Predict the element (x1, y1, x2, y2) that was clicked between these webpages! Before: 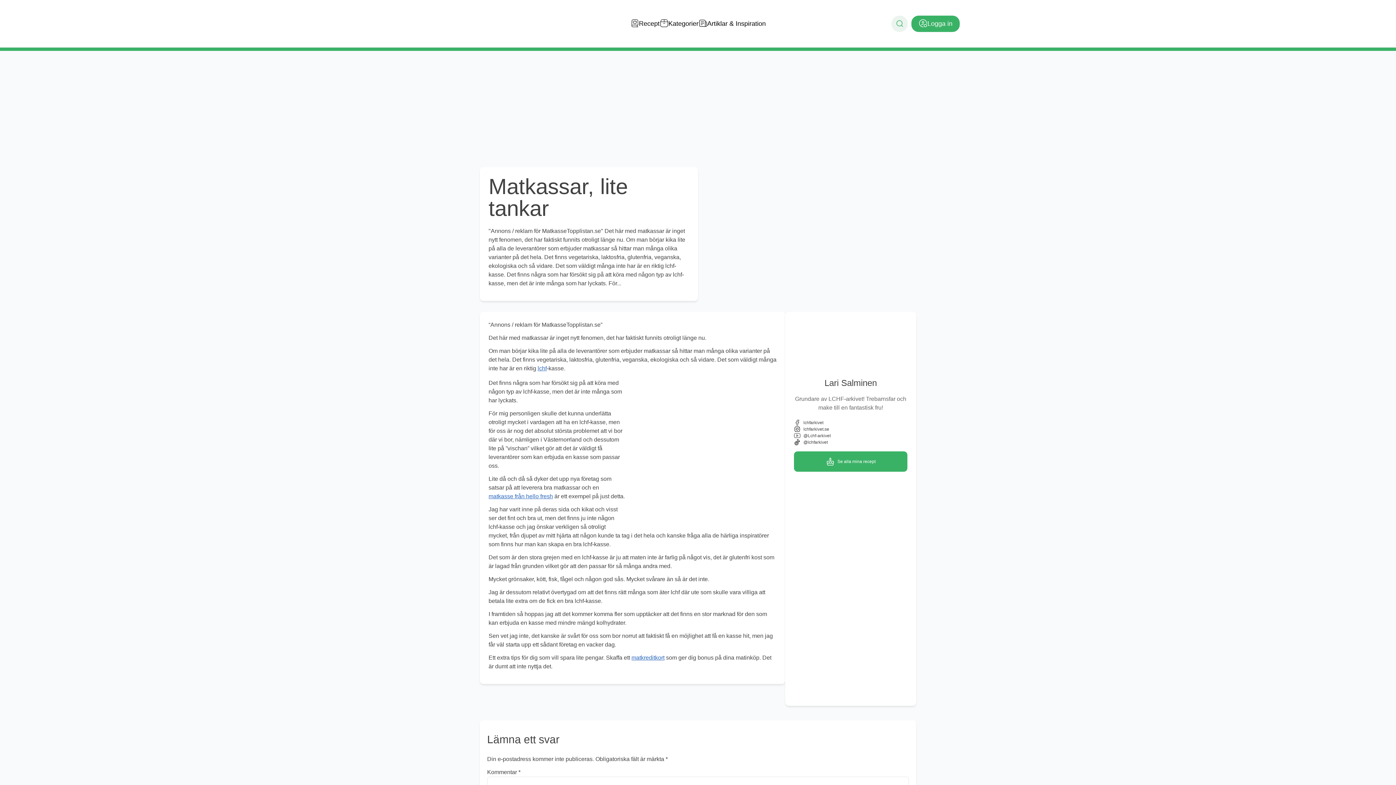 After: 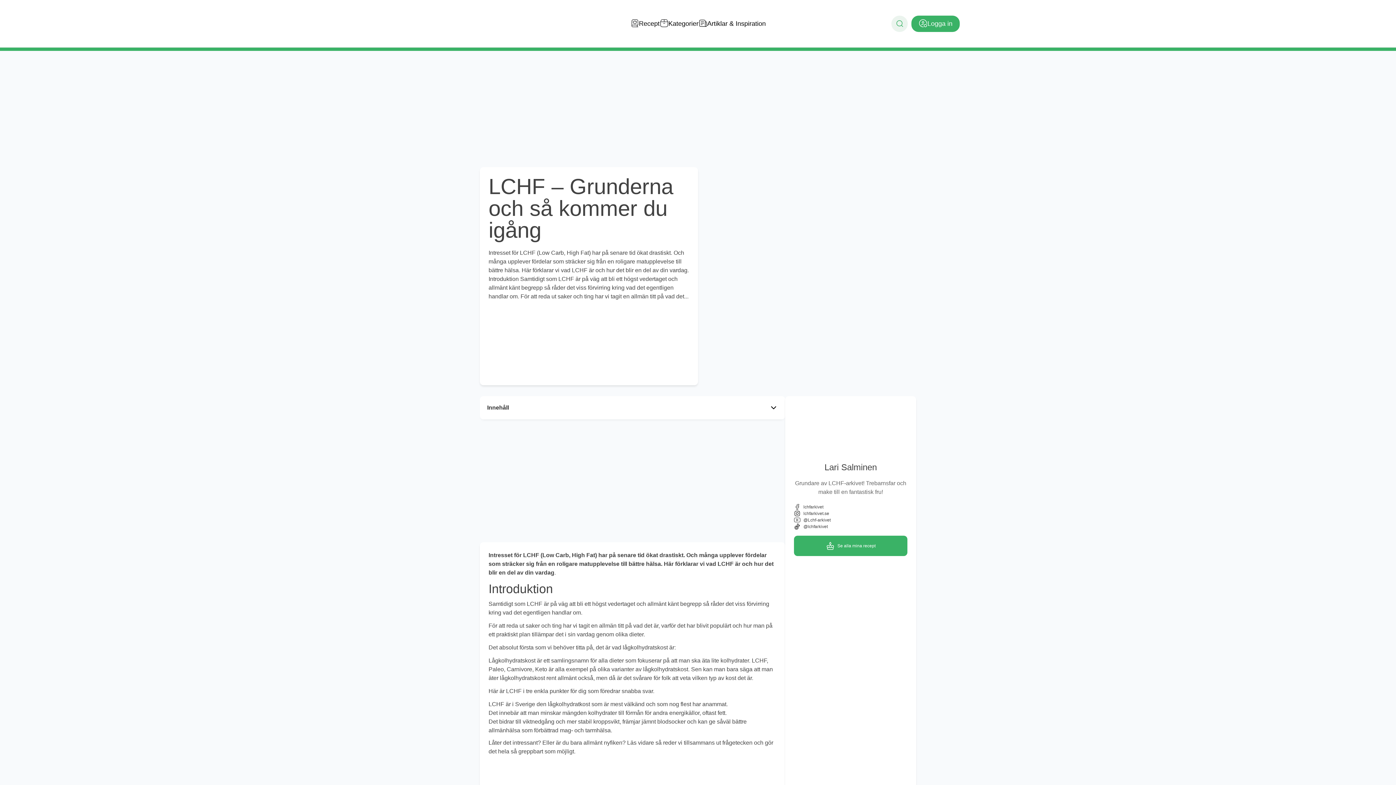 Action: bbox: (537, 364, 546, 373) label: lchf